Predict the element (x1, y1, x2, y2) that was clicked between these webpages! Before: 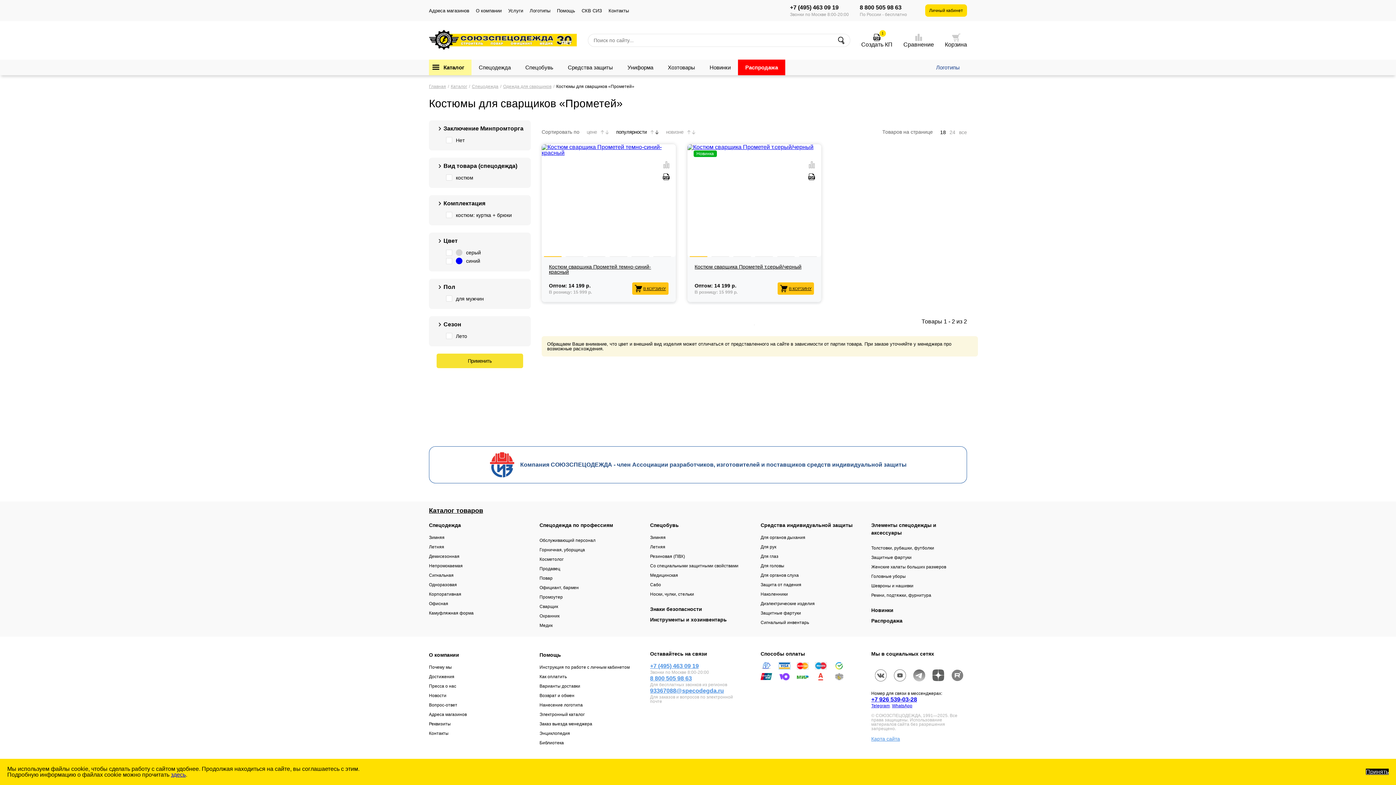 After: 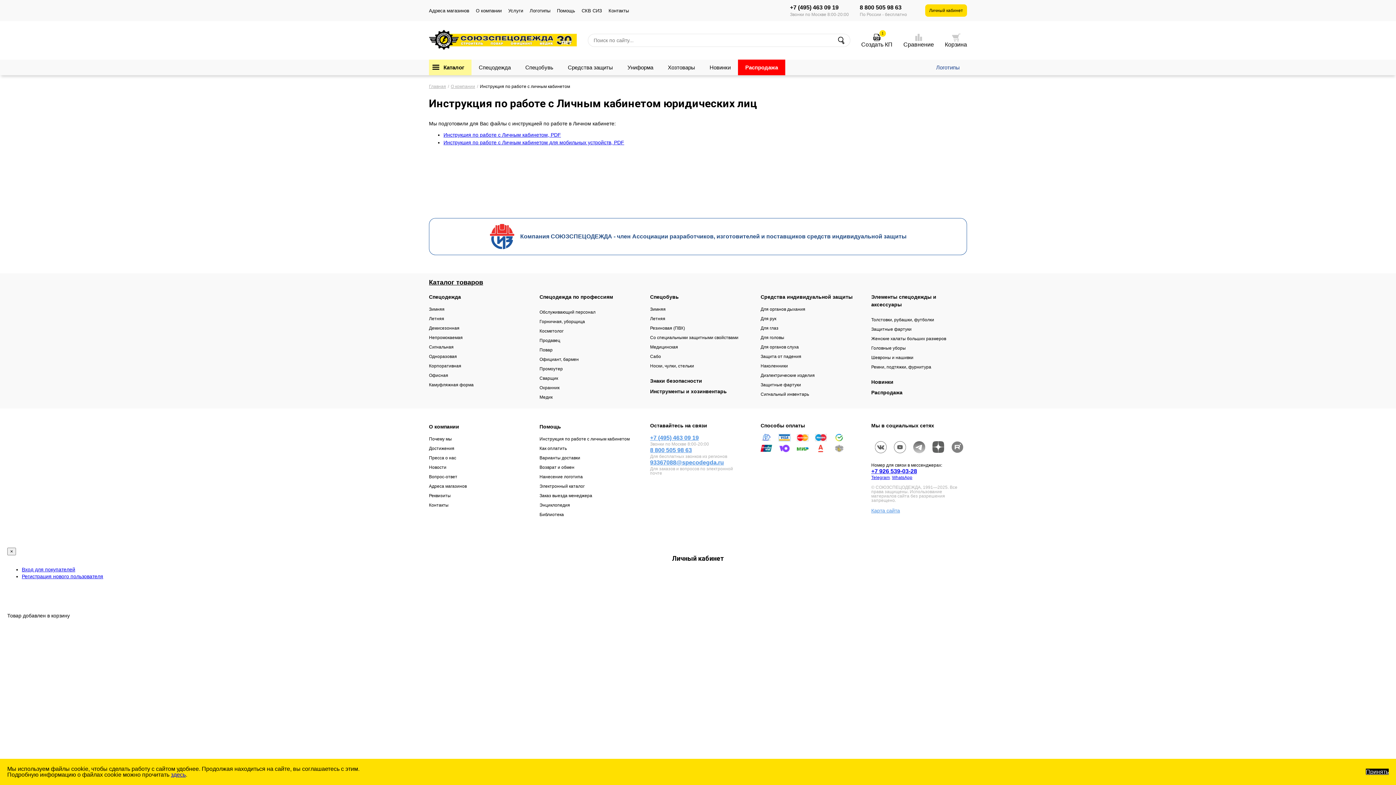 Action: label: Инструкция по работе с личным кабинетом bbox: (539, 665, 629, 670)